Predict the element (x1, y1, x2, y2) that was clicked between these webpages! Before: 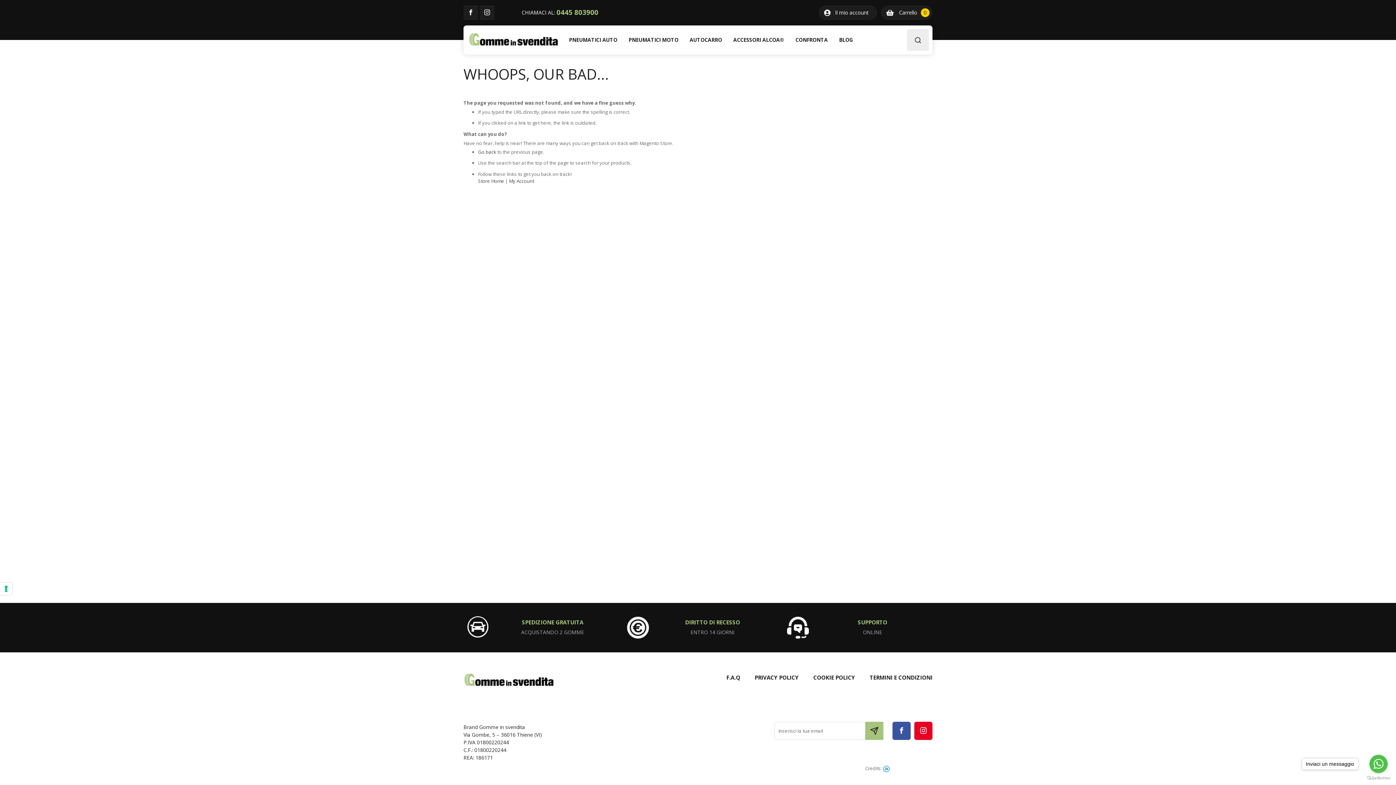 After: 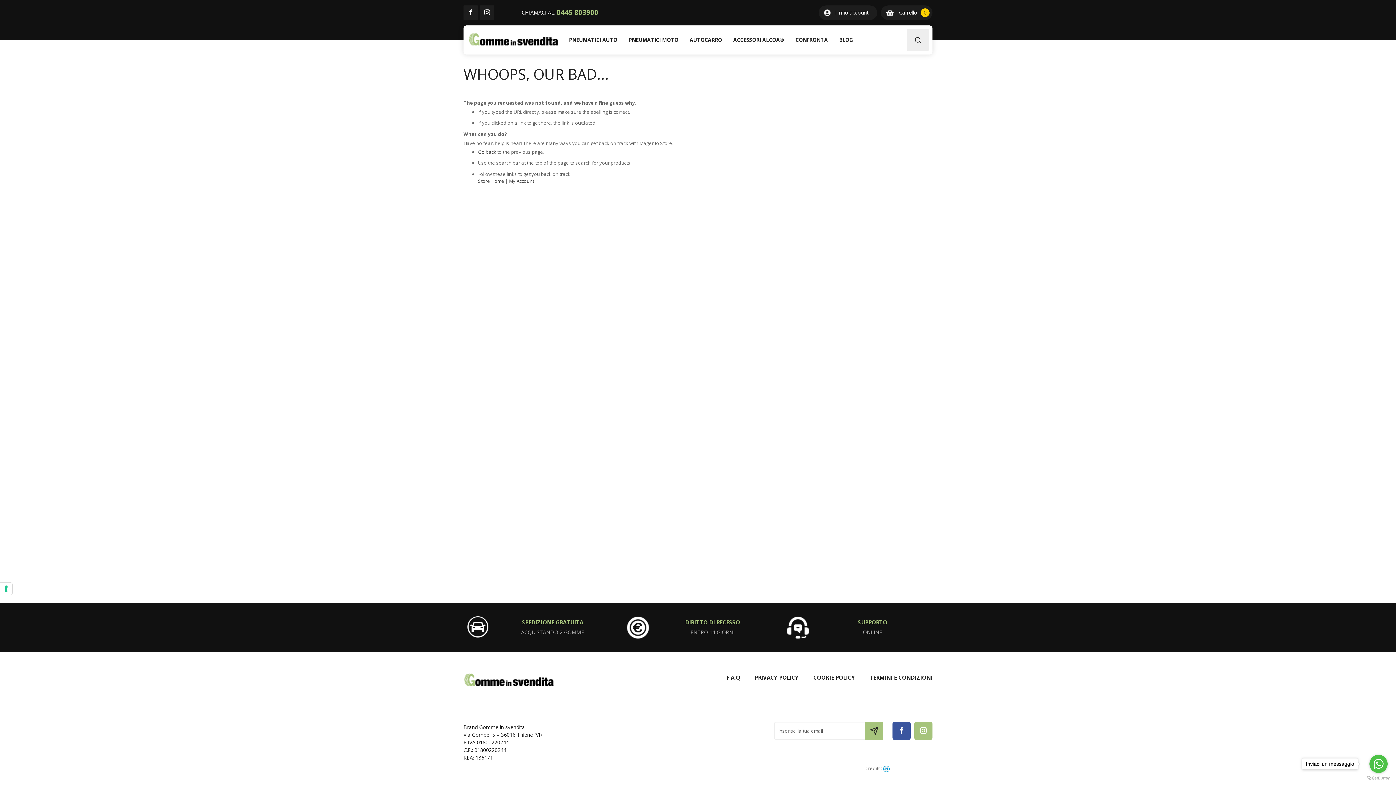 Action: bbox: (914, 722, 932, 740)